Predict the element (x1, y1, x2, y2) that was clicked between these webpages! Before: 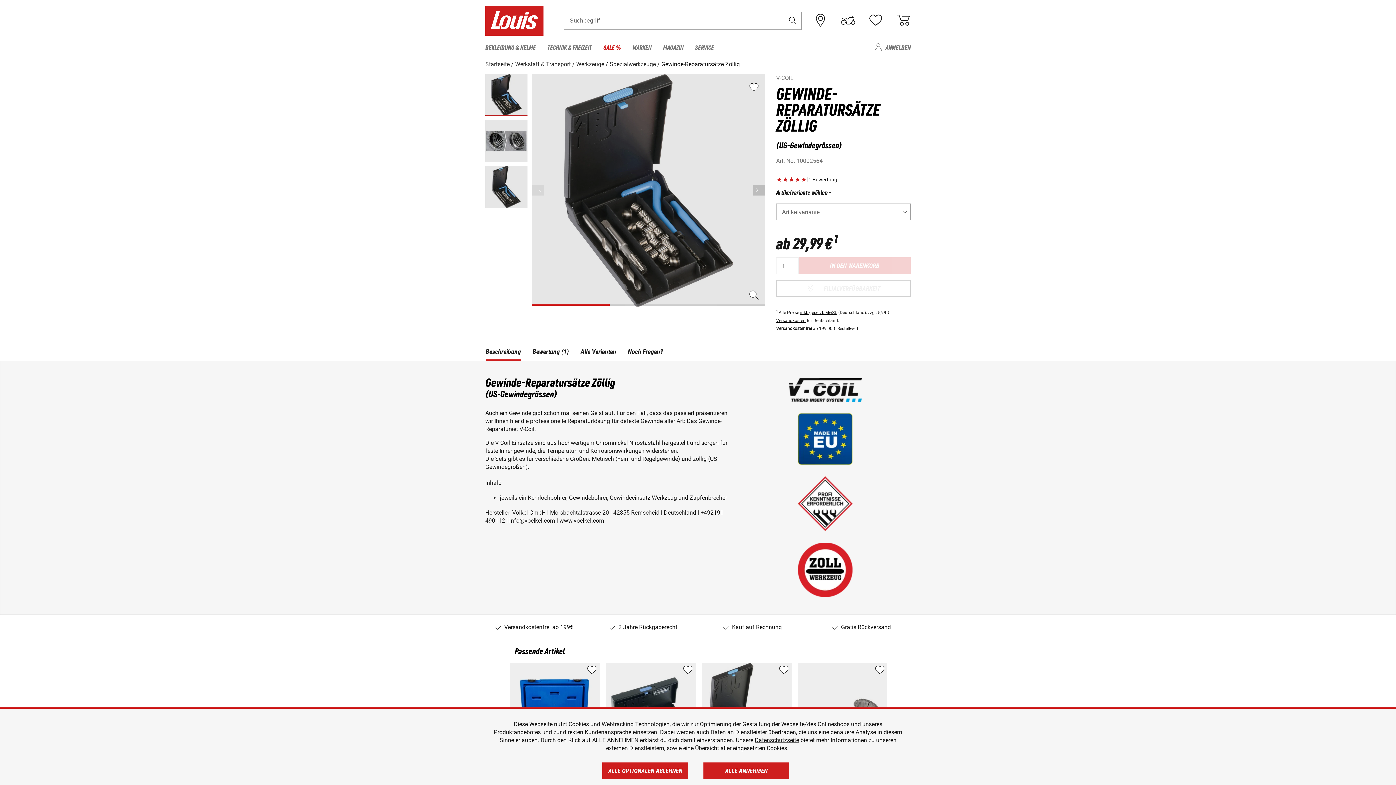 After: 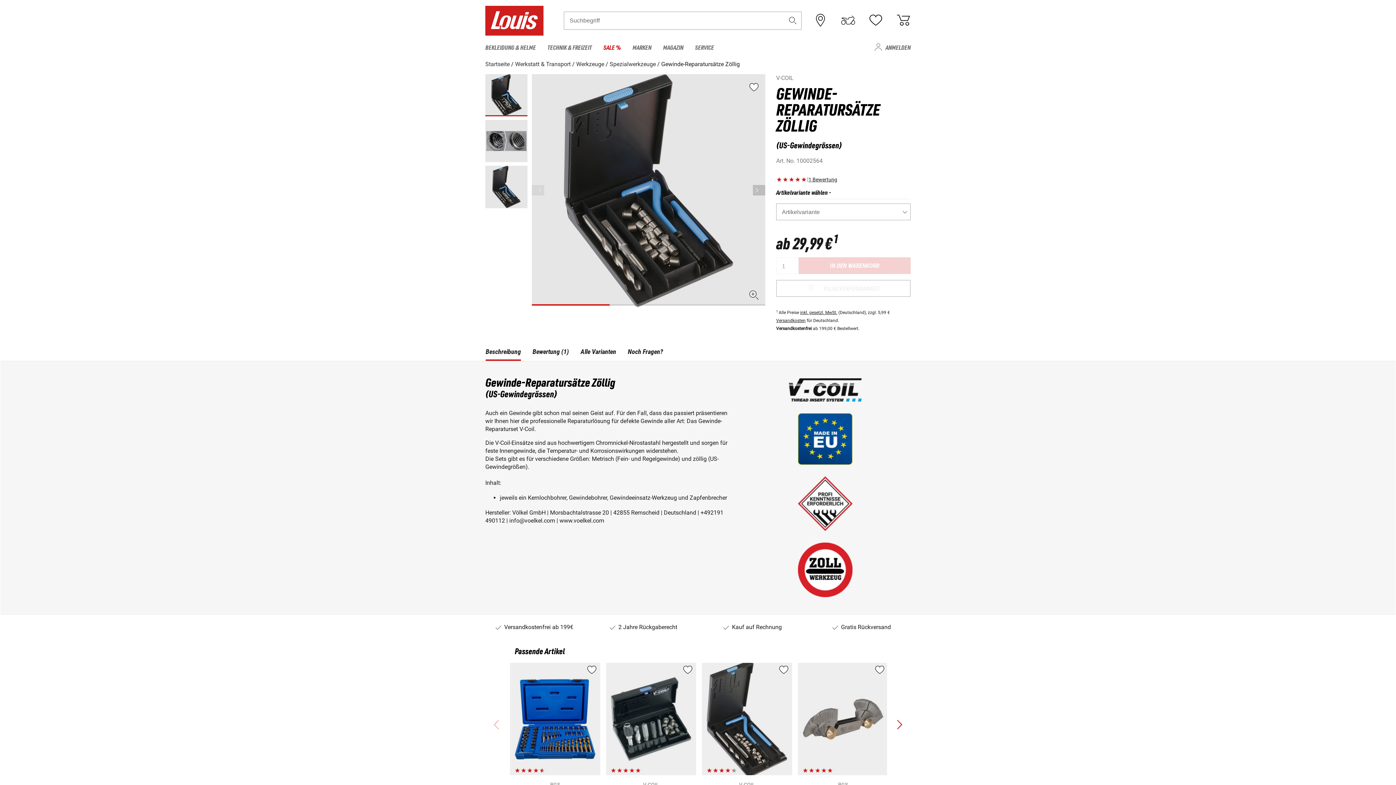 Action: label: ALLE ANNEHMEN bbox: (703, 762, 789, 779)